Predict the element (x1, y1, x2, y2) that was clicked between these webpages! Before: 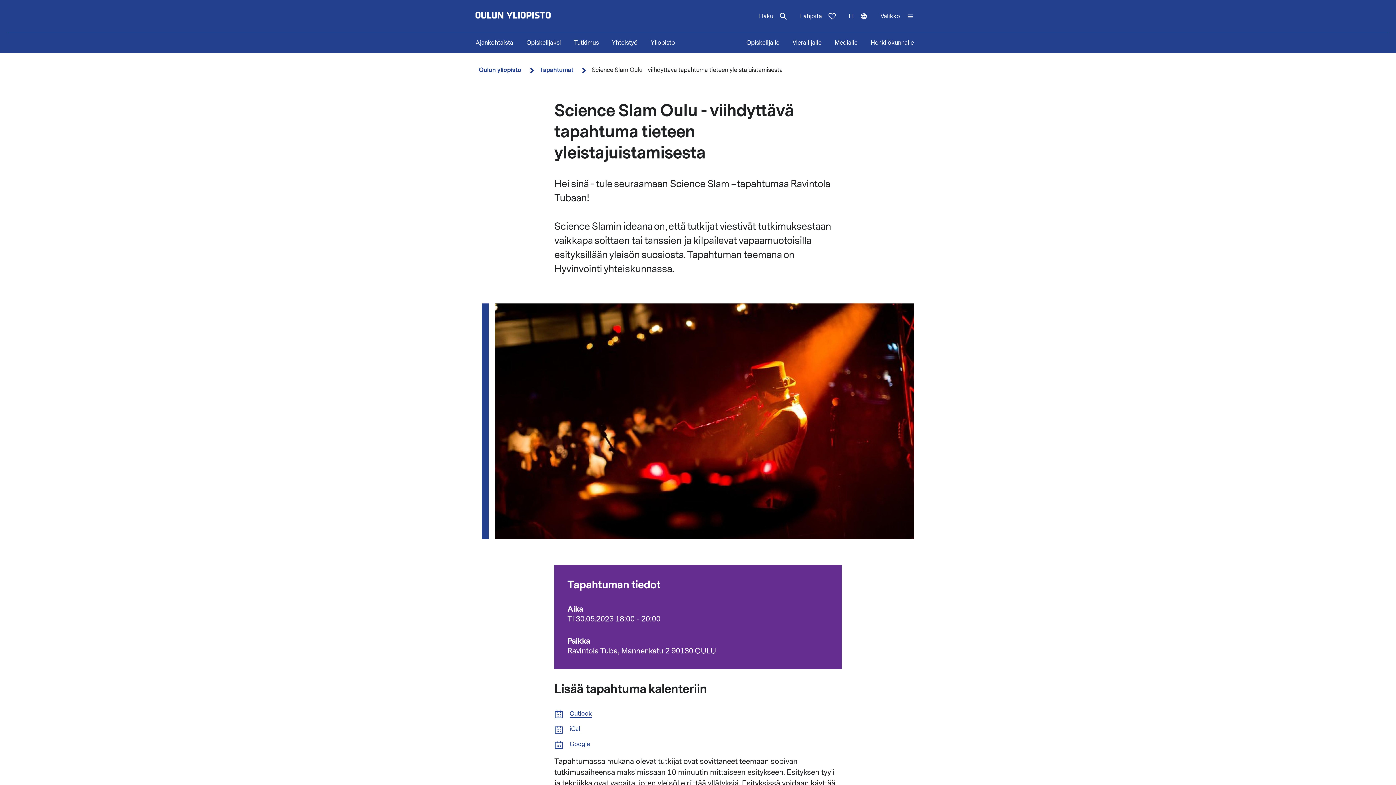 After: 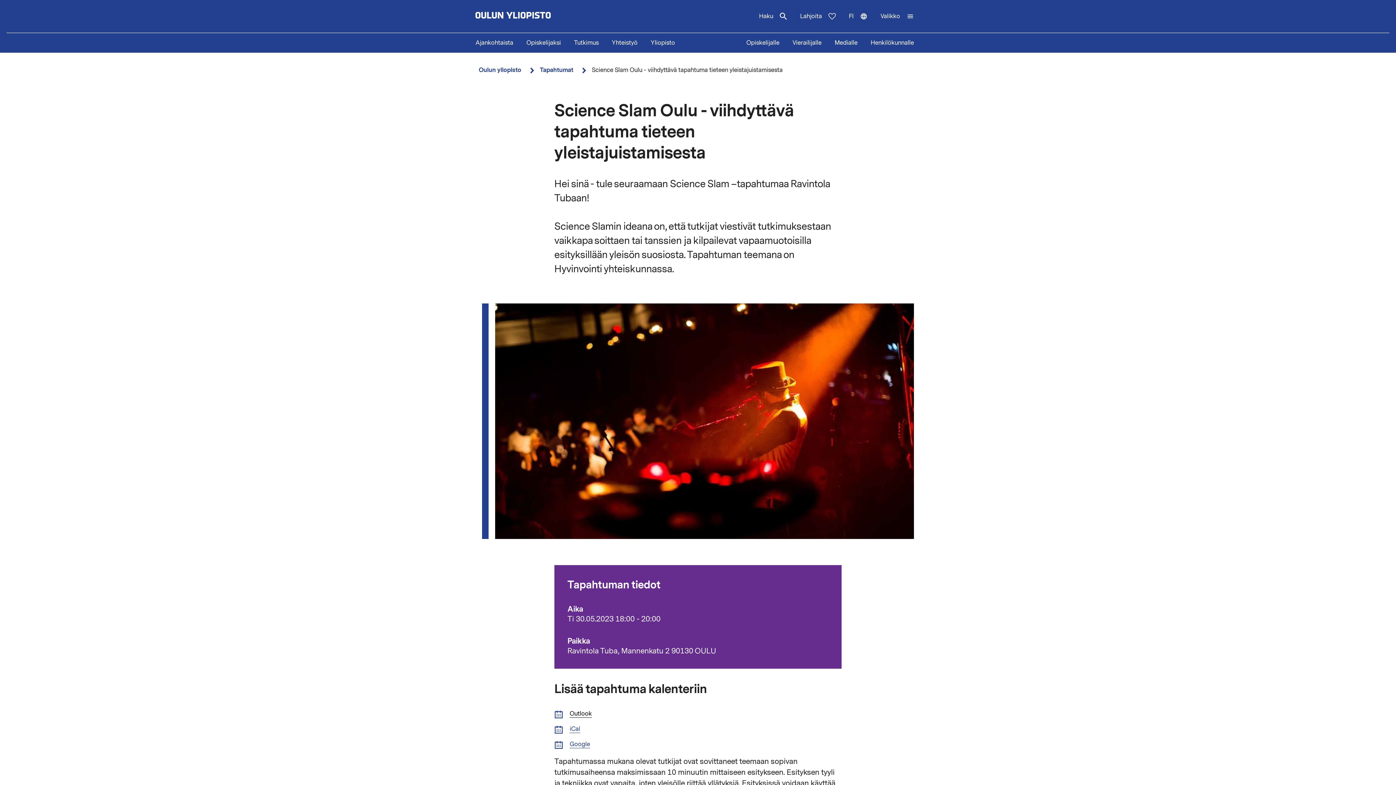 Action: label: Outlook bbox: (569, 710, 592, 719)